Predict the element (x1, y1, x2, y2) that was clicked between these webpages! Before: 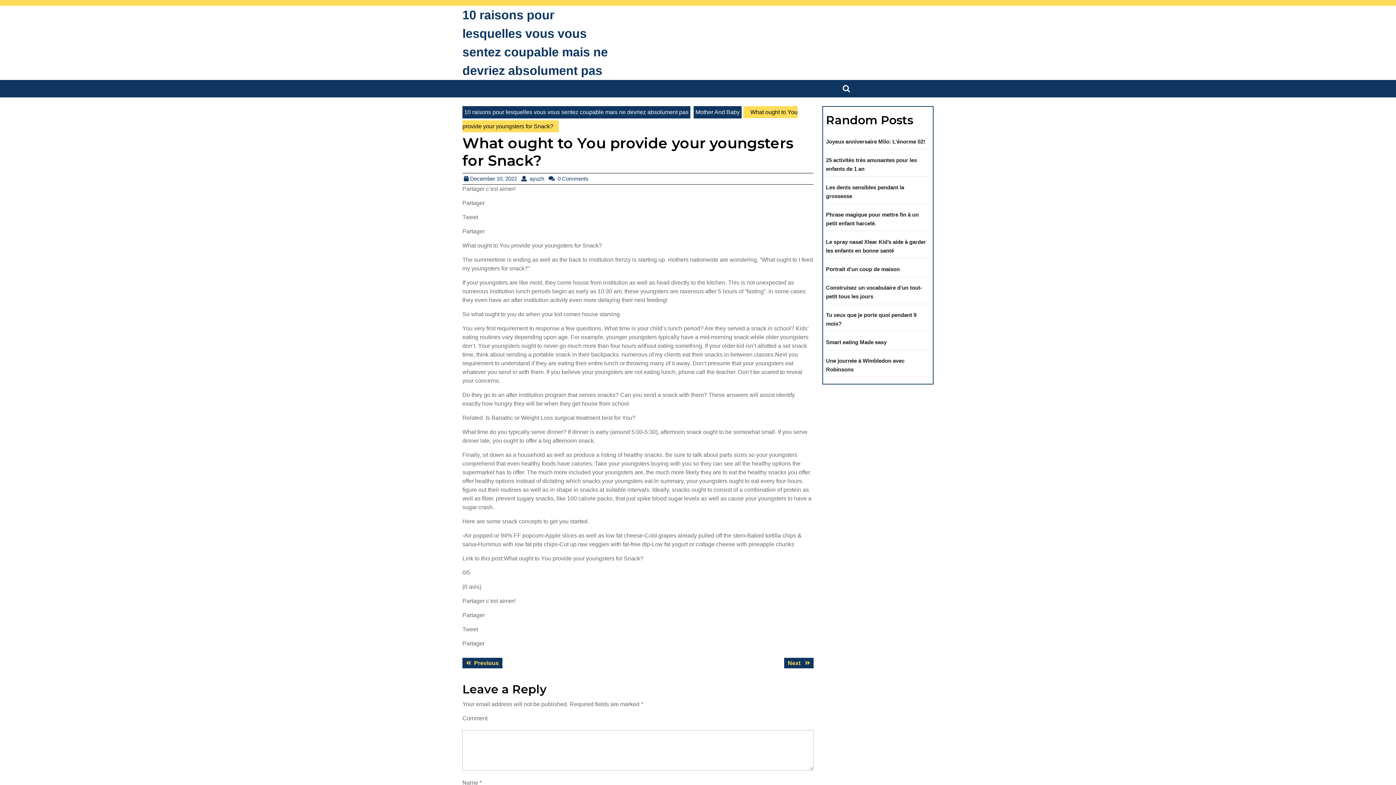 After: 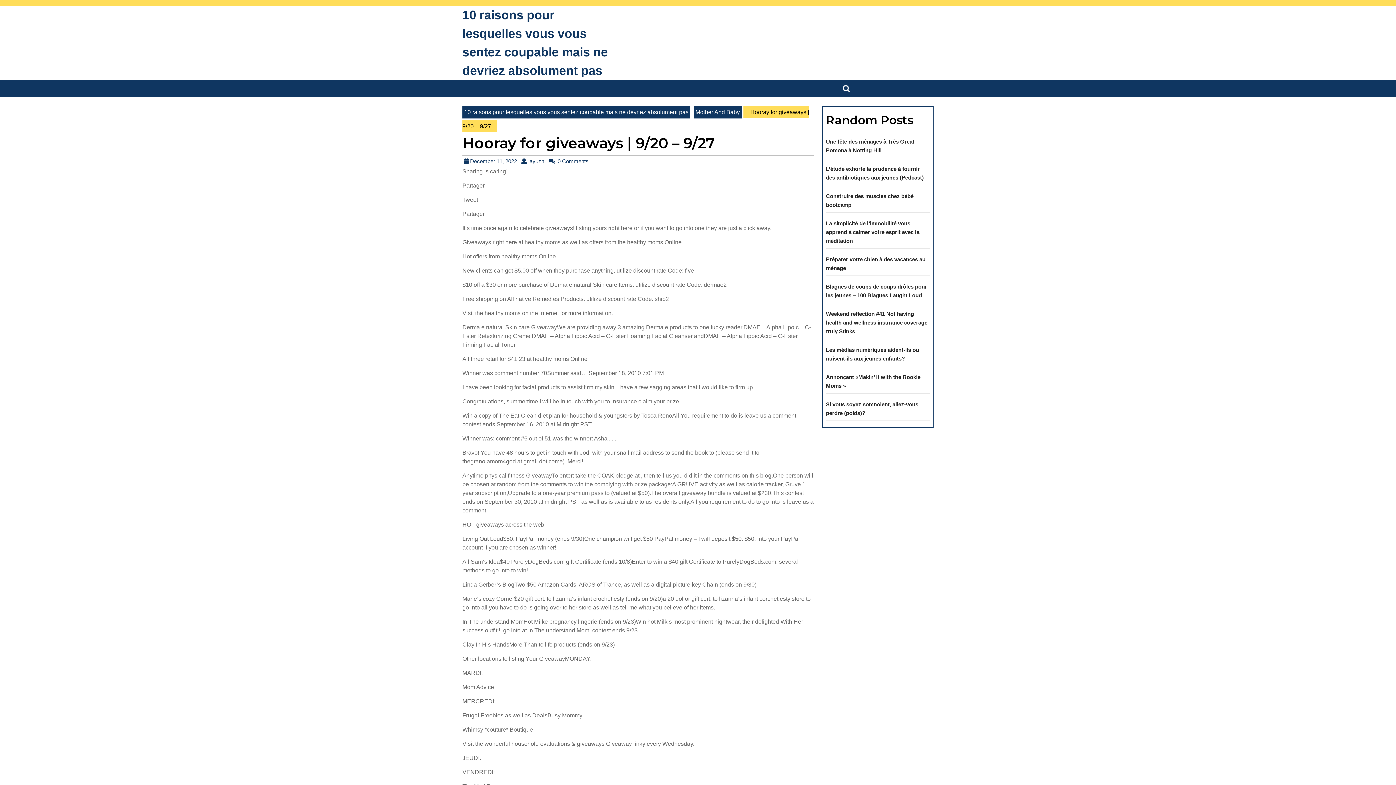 Action: label: Next 
Next post: bbox: (784, 658, 813, 668)